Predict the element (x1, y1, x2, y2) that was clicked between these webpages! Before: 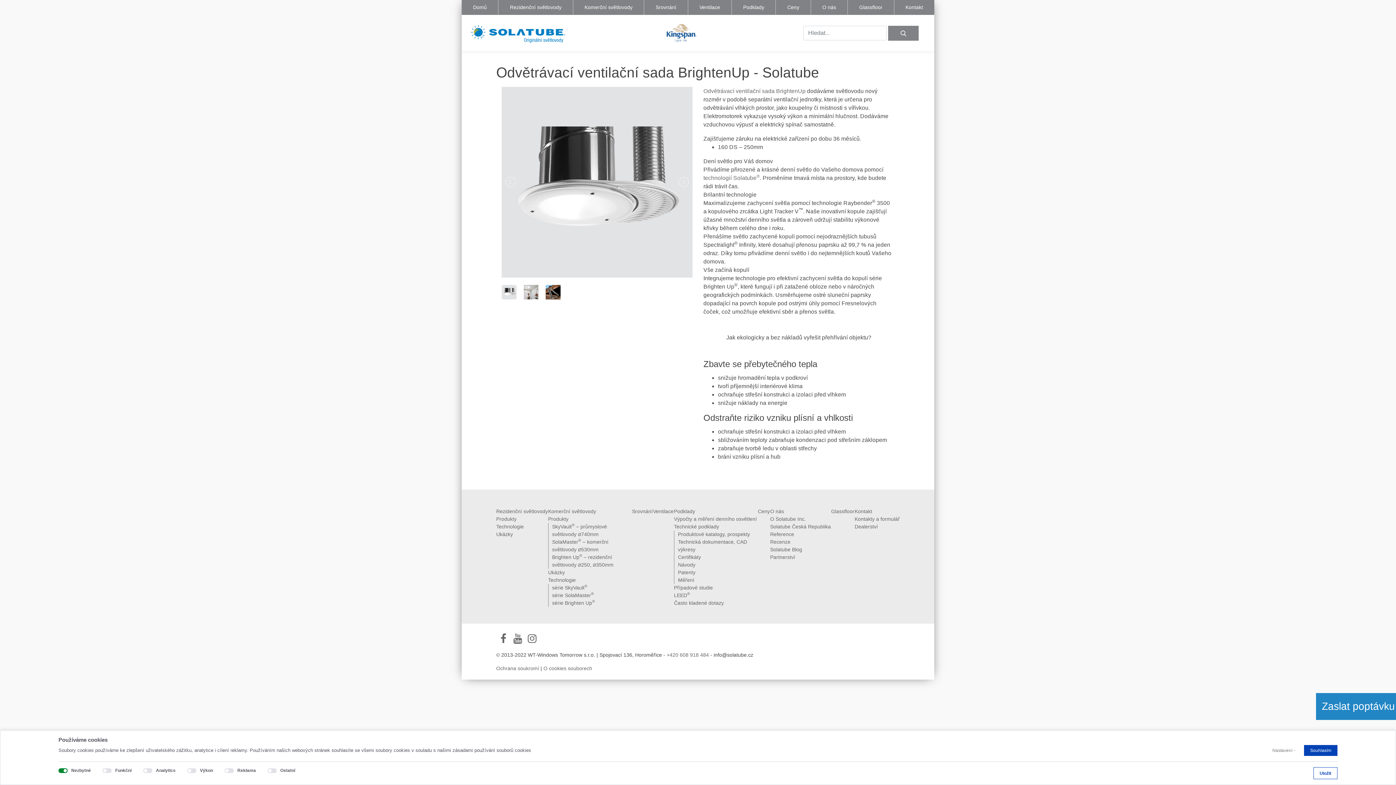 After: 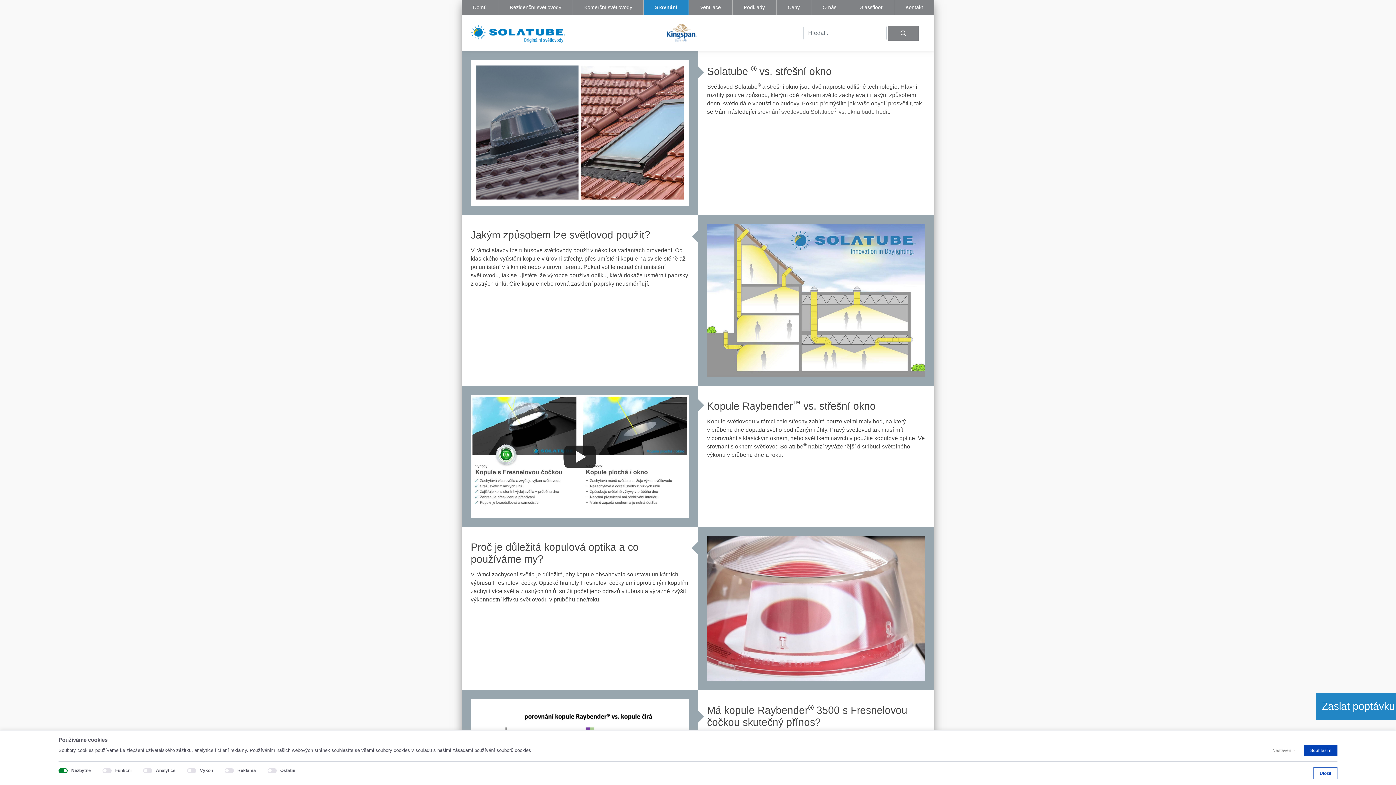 Action: label: Srovnání bbox: (648, 0, 684, 14)